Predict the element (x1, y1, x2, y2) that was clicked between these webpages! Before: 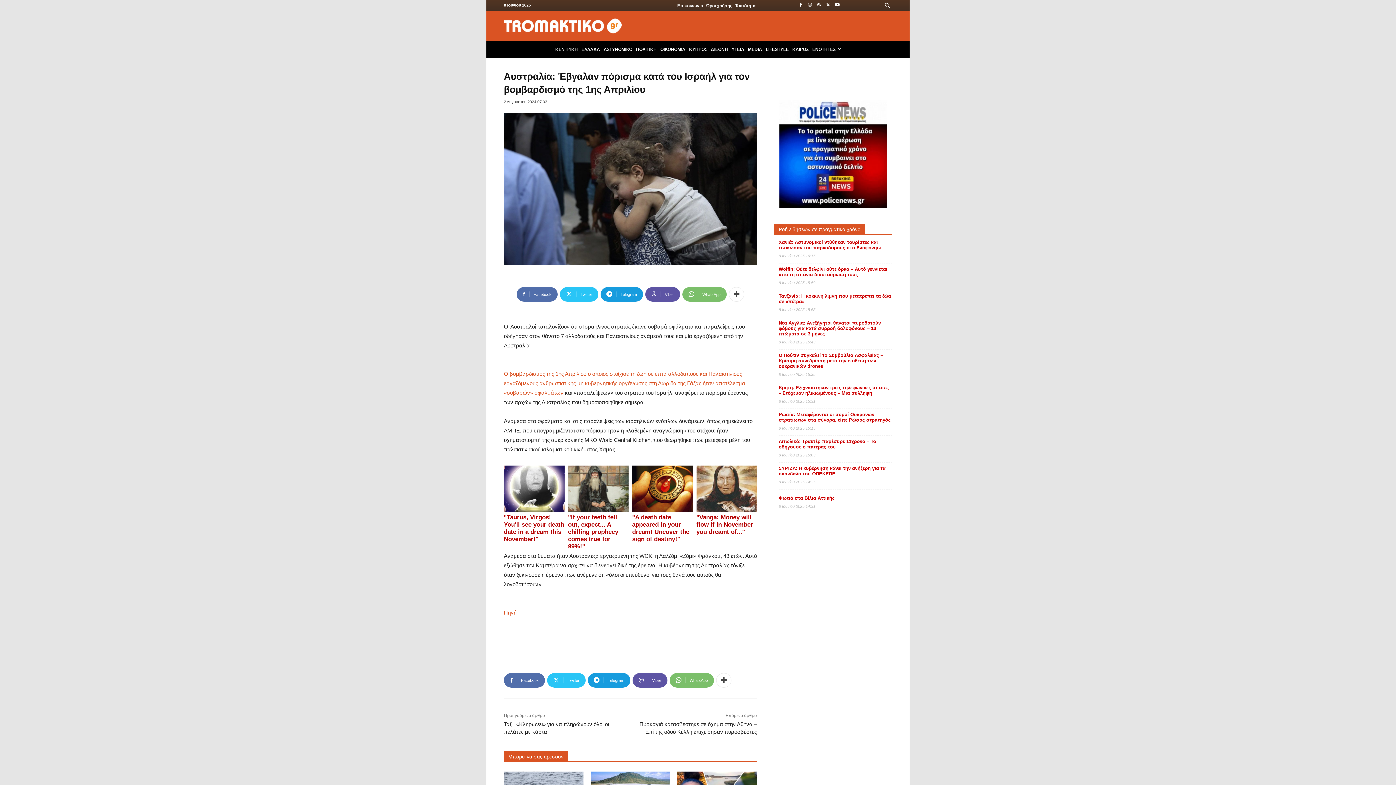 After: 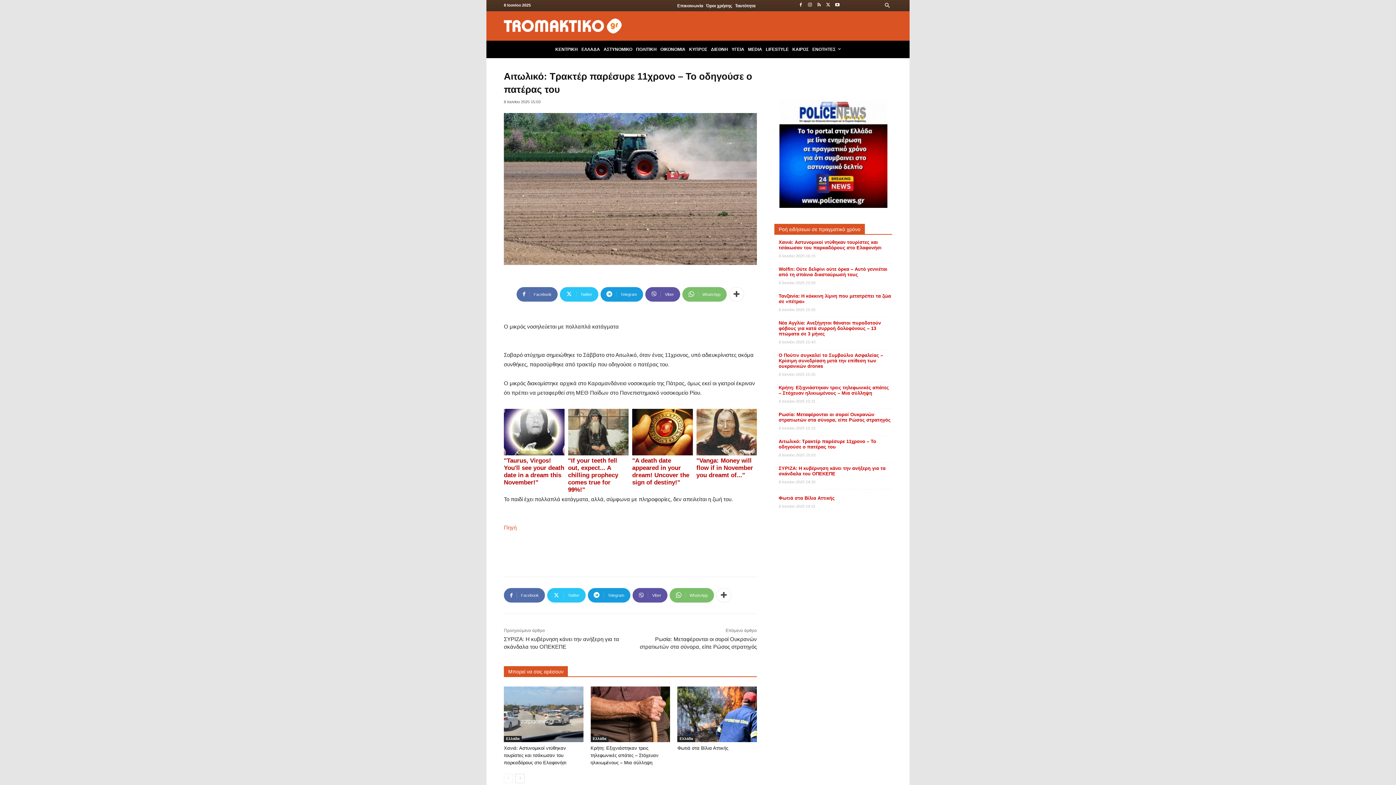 Action: bbox: (778, 438, 892, 449) label: Αιτωλικό: Τρακτέρ παρέσυρε 11χρονο – Το οδηγούσε ο πατέρας του